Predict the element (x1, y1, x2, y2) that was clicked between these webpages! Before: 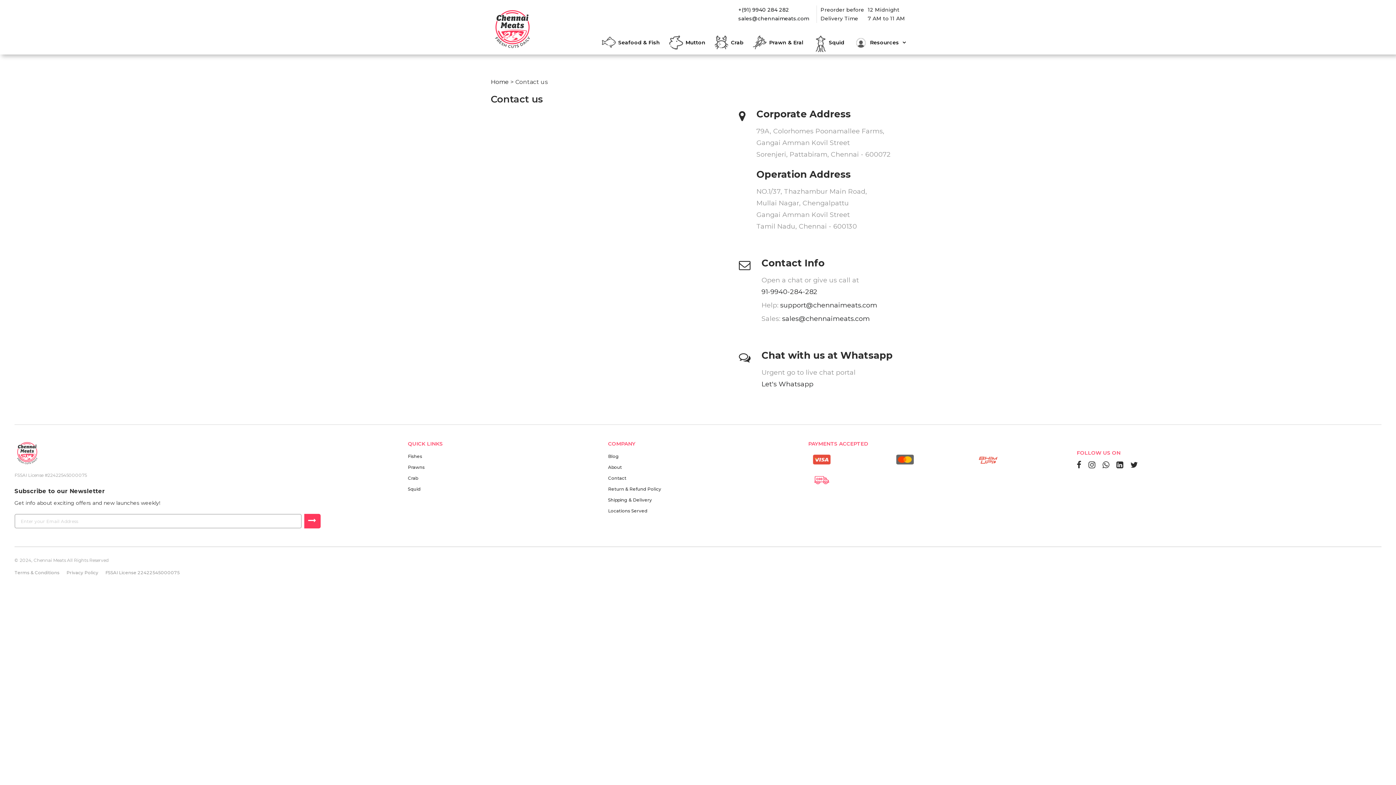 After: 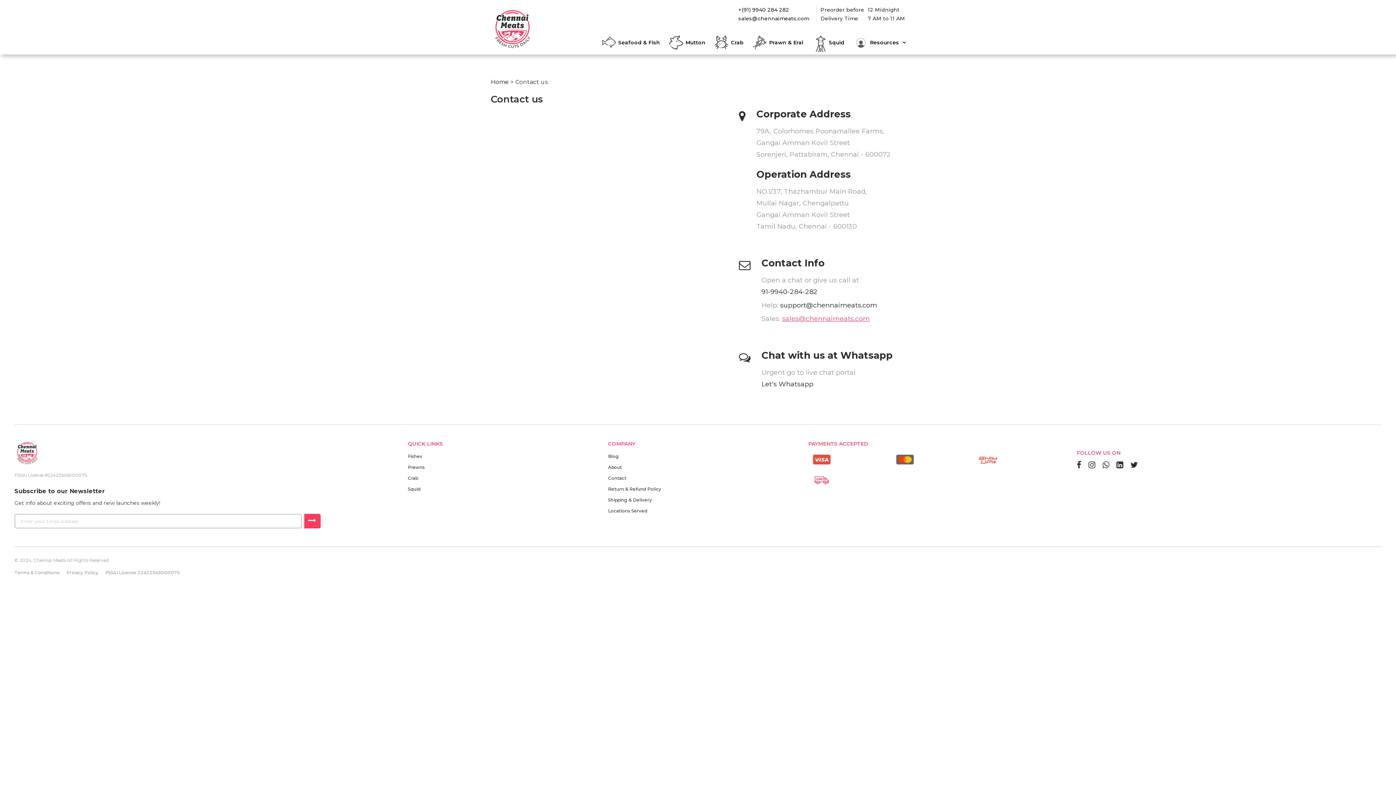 Action: bbox: (782, 314, 870, 322) label: sales@chennaimeats.com